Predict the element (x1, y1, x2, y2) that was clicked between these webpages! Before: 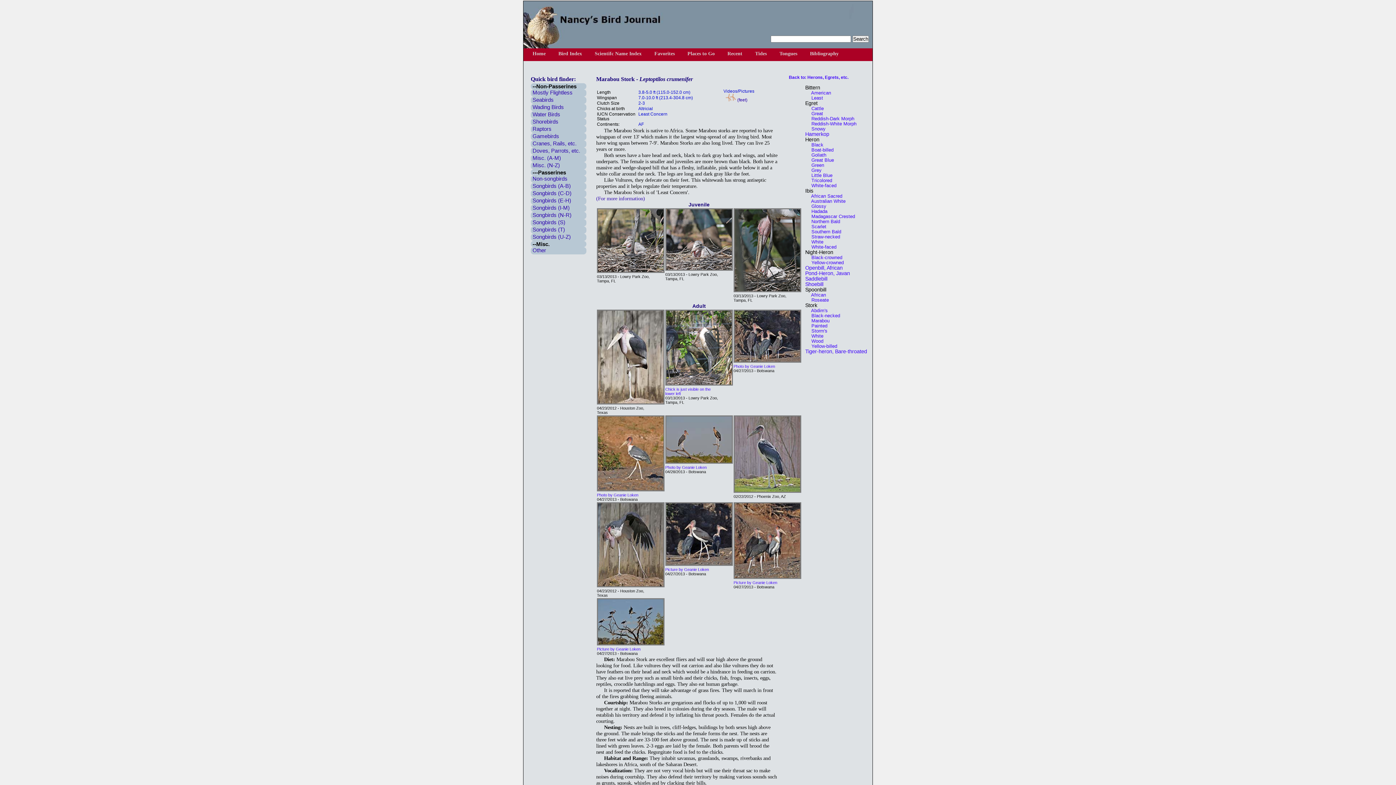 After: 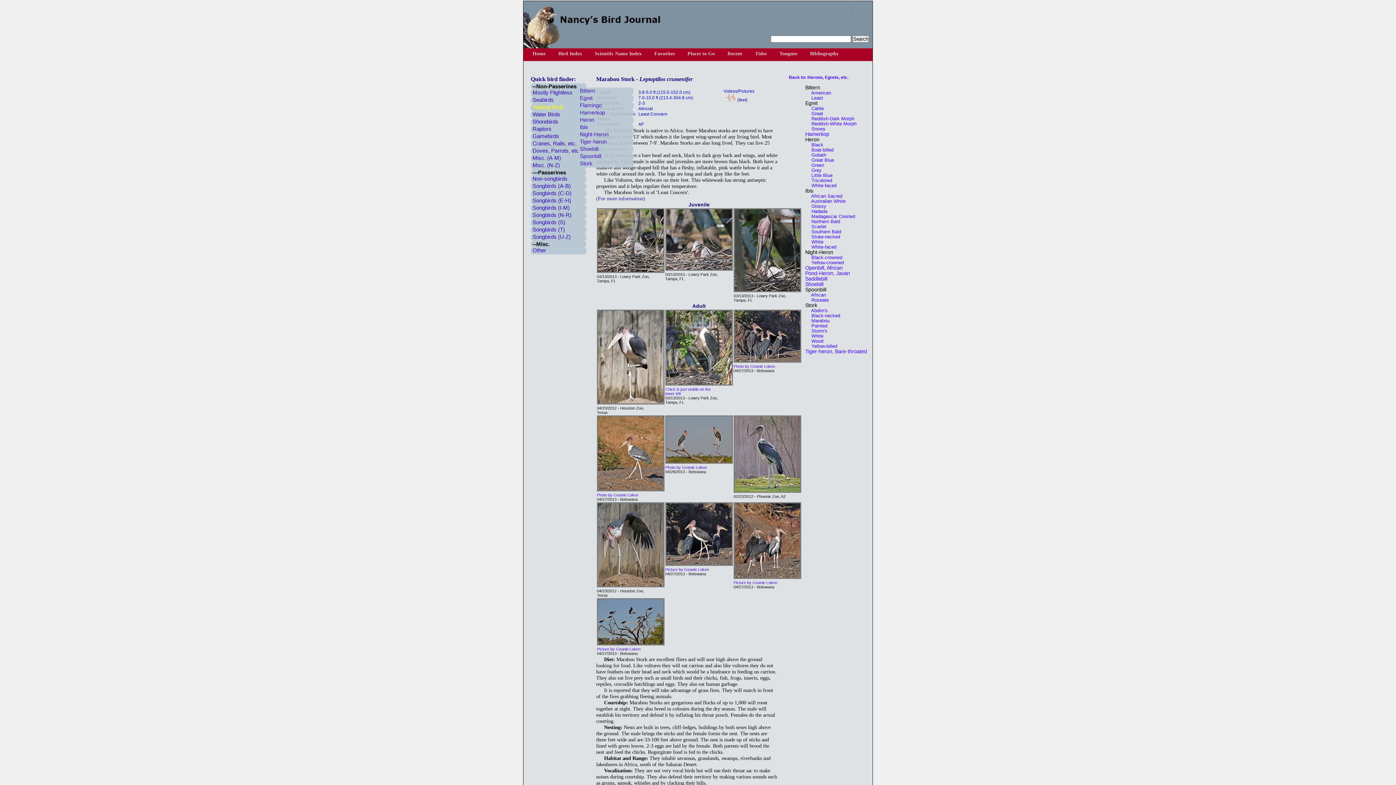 Action: bbox: (532, 104, 598, 111) label: Wading Birds